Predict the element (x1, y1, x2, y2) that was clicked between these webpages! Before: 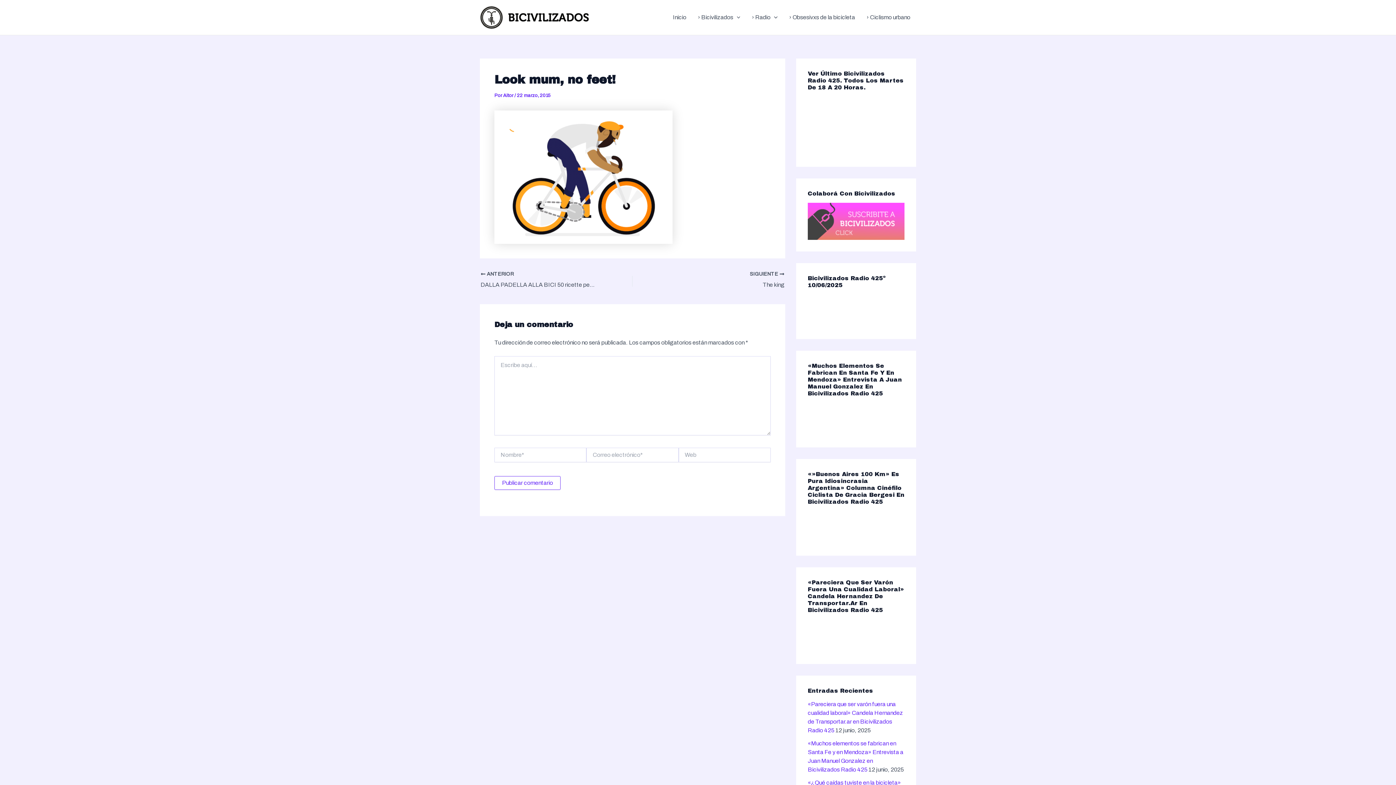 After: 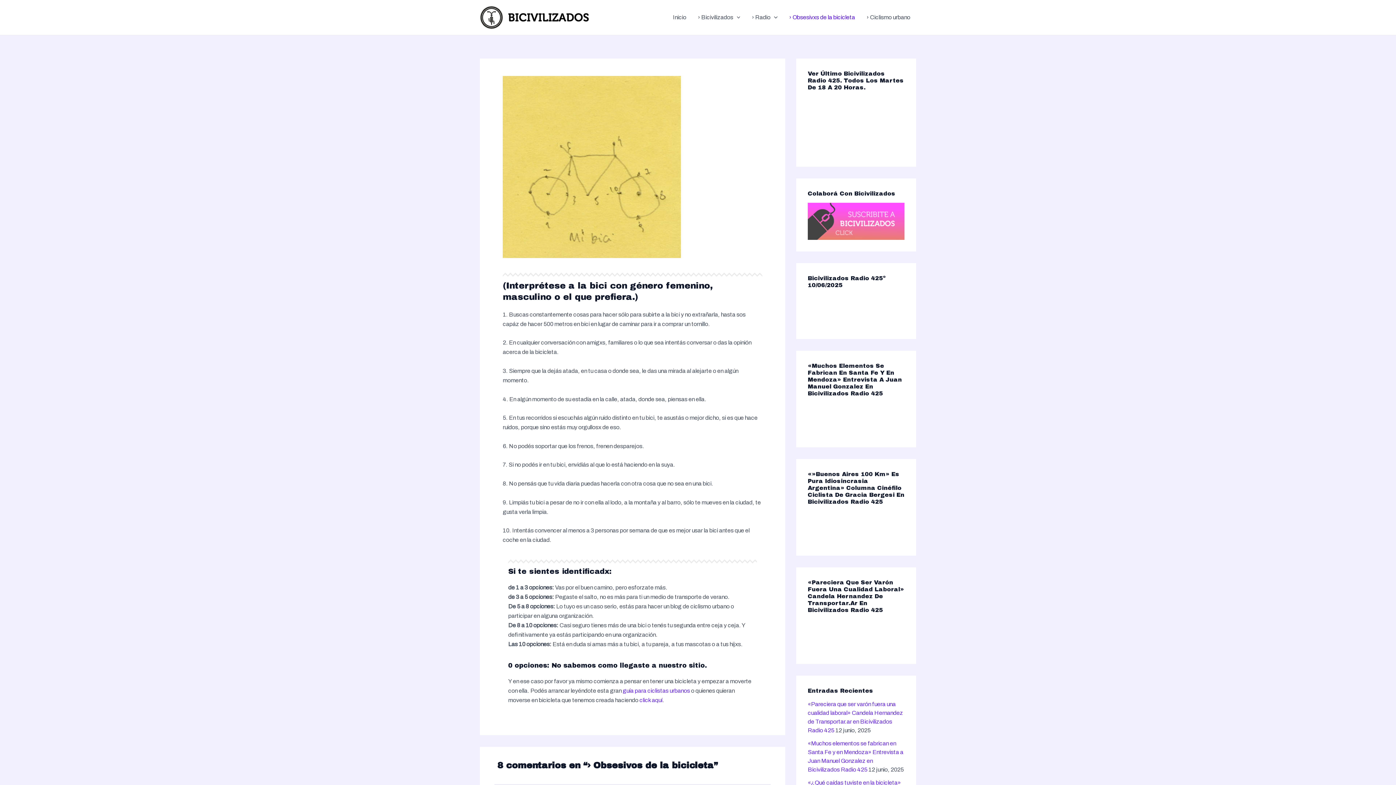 Action: label: › Obsesivxs de la bicicleta bbox: (783, 2, 861, 31)